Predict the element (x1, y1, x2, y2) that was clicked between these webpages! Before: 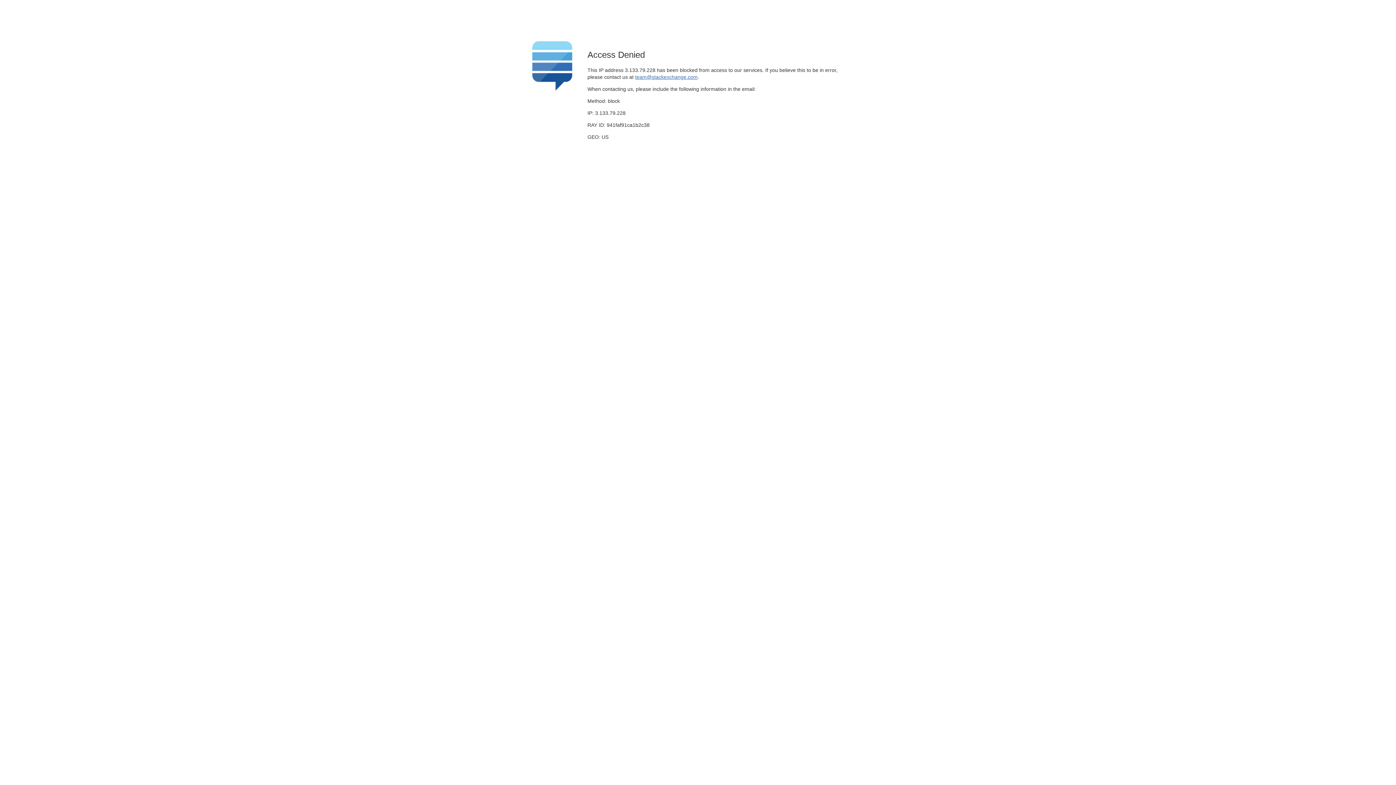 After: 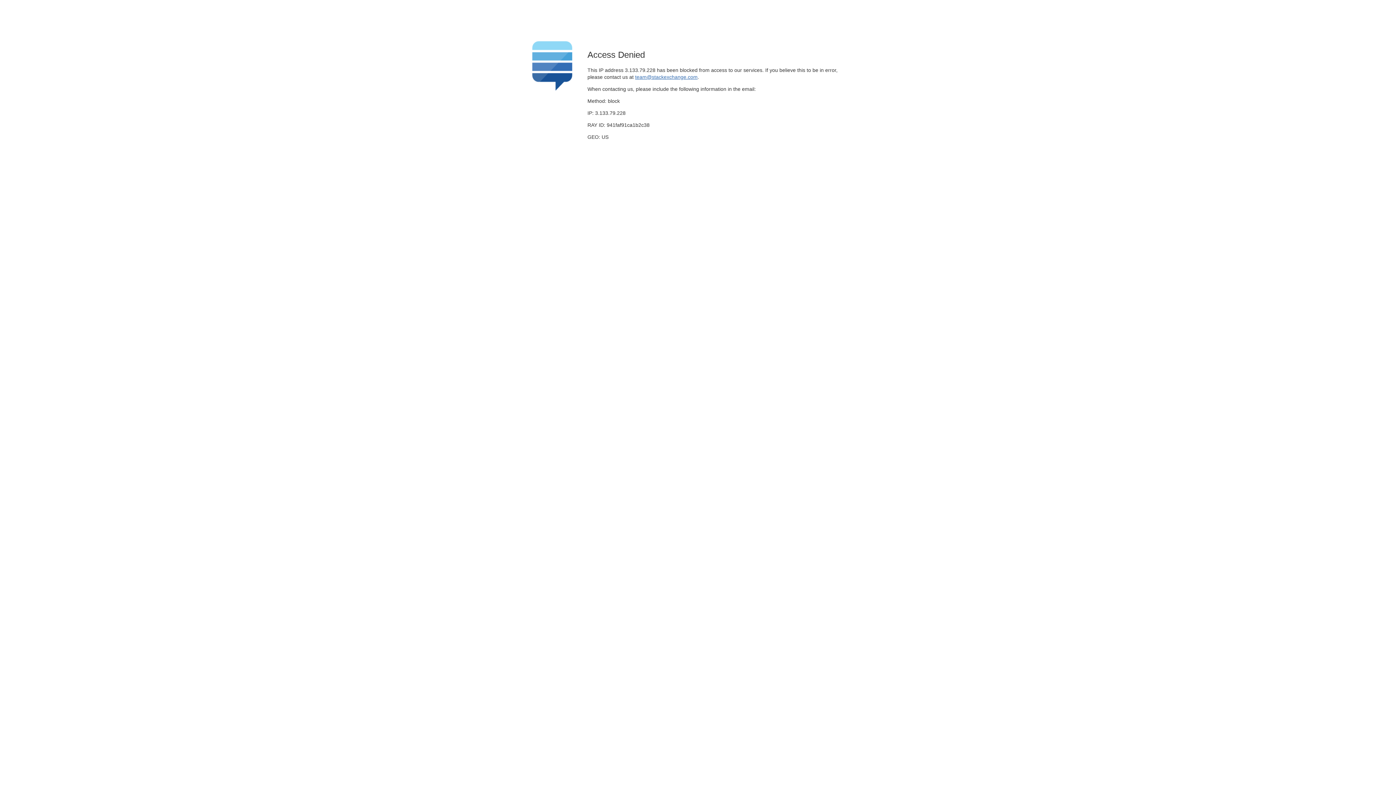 Action: label: team@stackexchange.com bbox: (635, 74, 697, 79)